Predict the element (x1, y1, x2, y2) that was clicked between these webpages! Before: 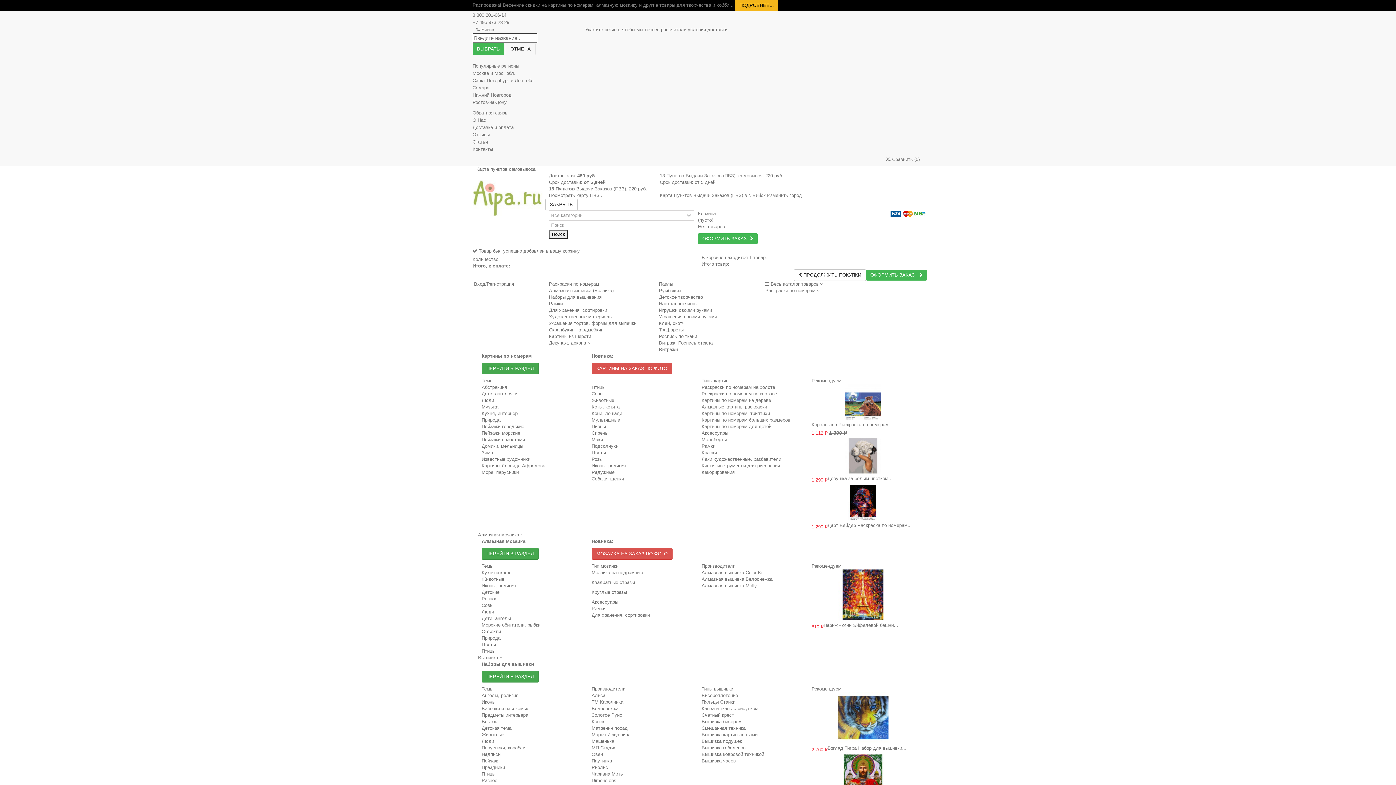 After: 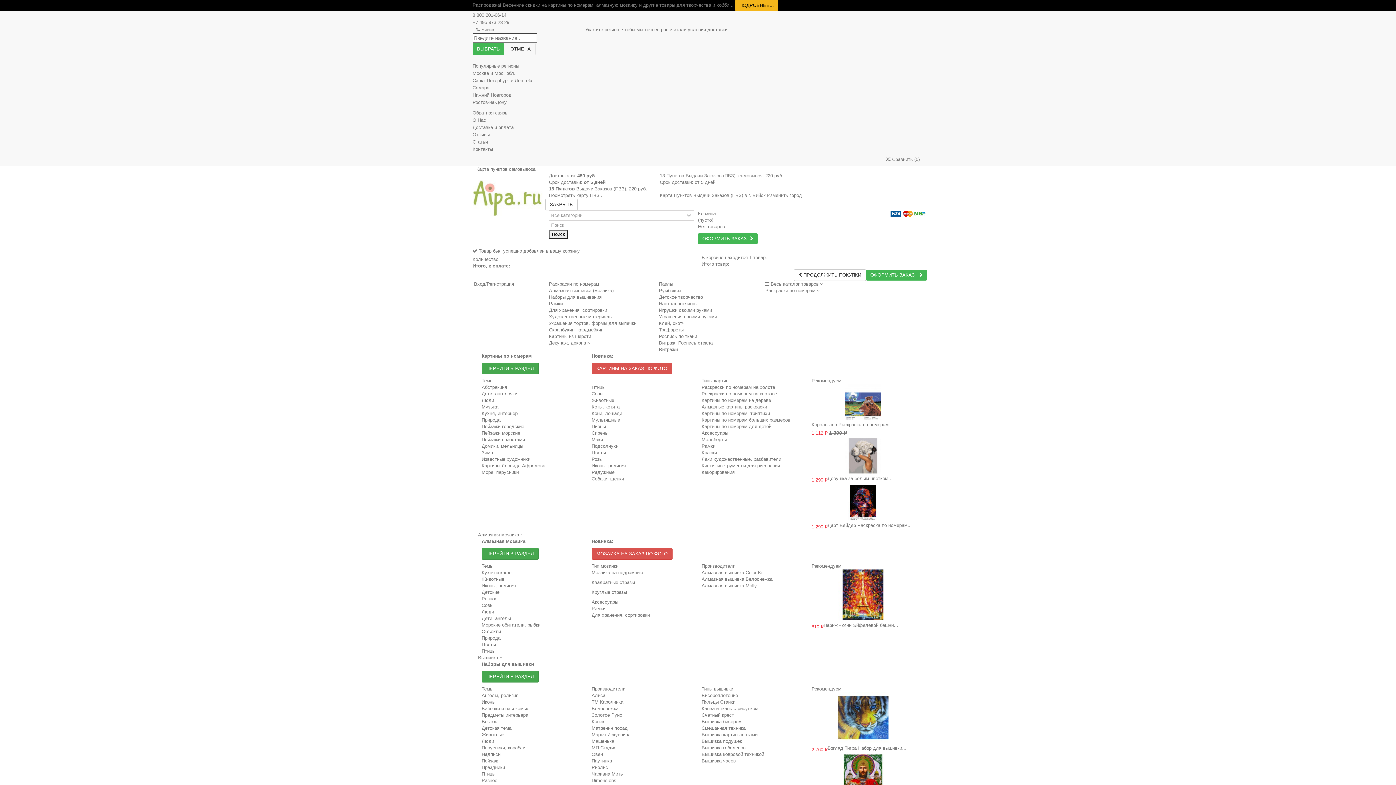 Action: bbox: (481, 424, 524, 429) label: Пейзажи городские